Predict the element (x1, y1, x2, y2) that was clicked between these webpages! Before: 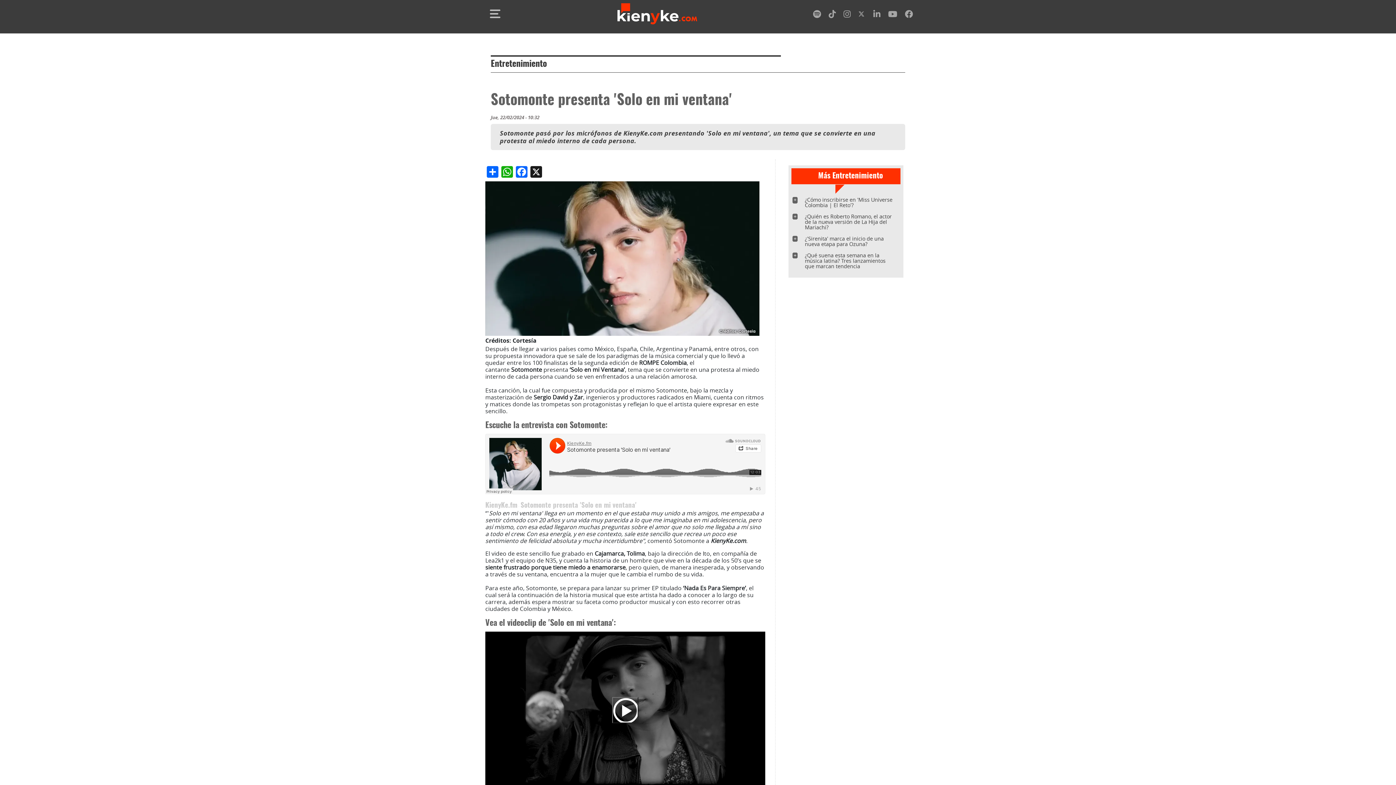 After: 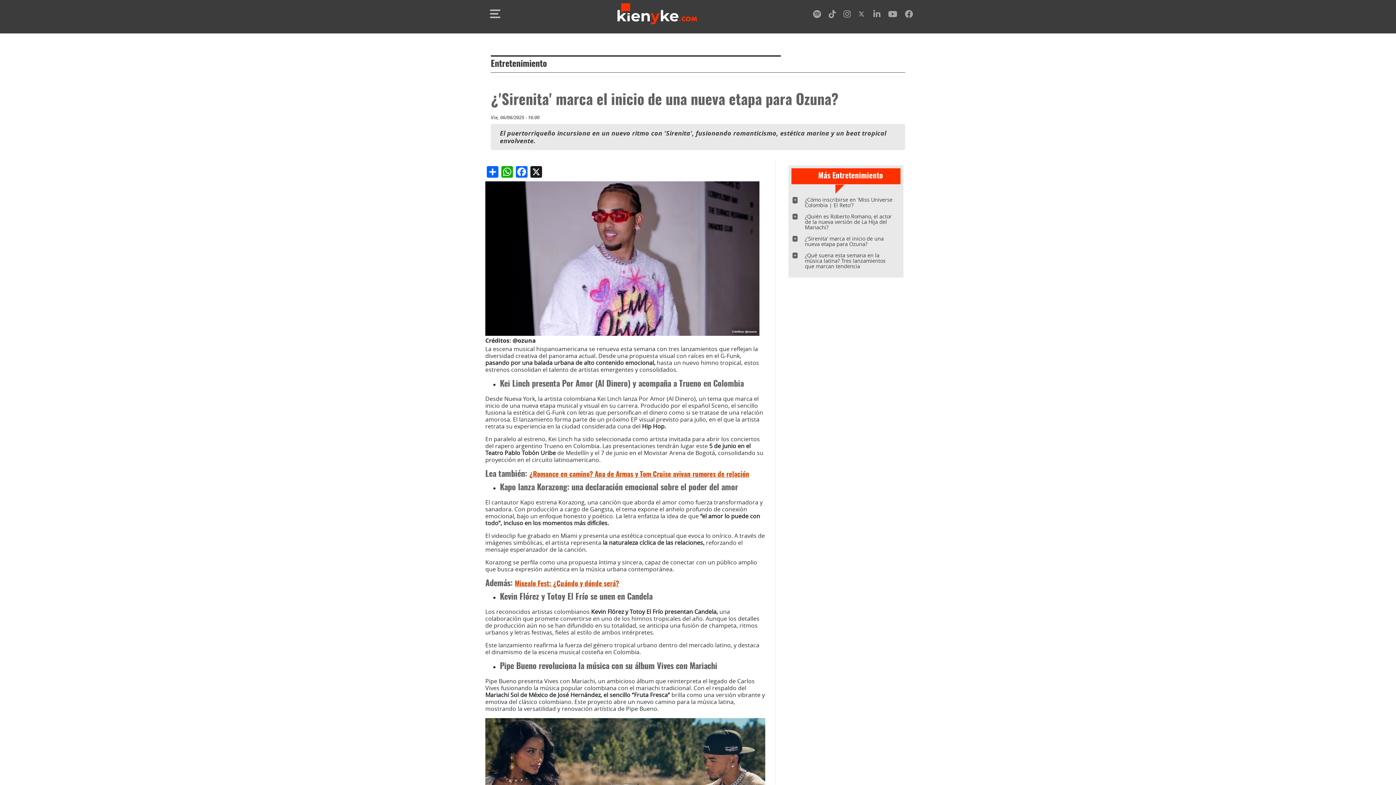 Action: bbox: (805, 235, 884, 247) label: ¿'Sirenita' marca el inicio de una nueva etapa para Ozuna?